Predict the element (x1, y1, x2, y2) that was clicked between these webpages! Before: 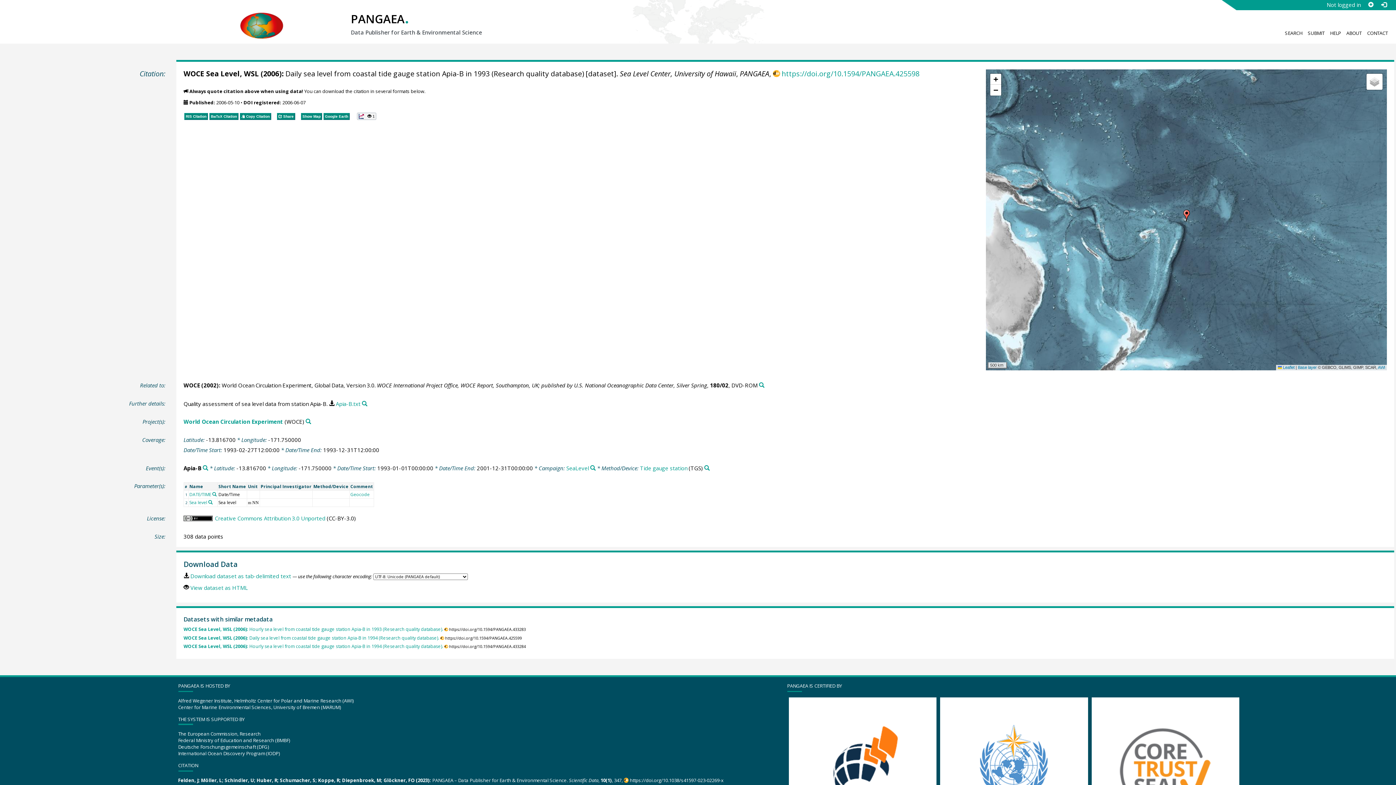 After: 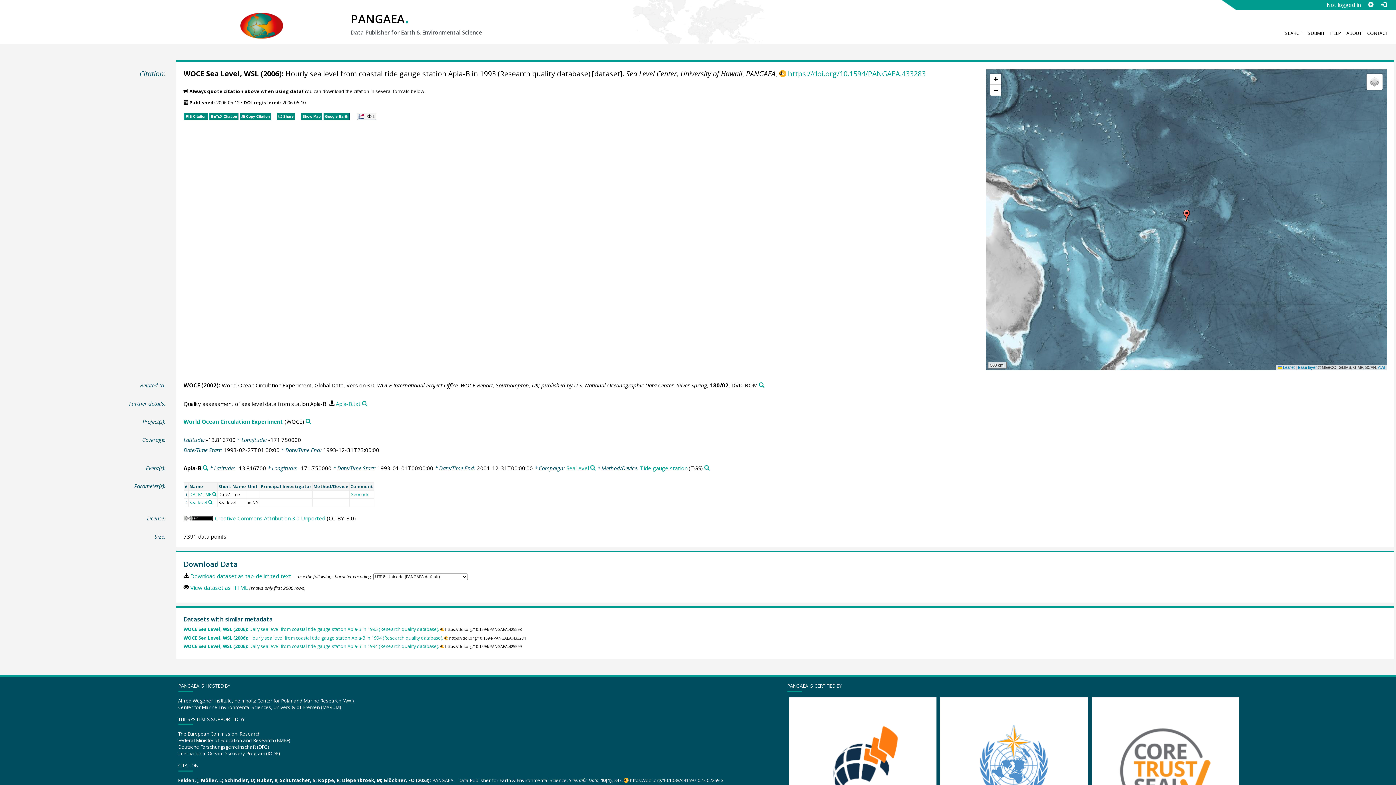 Action: bbox: (183, 626, 443, 632) label: WOCE Sea Level, WSL (2006): Hourly sea level from coastal tide gauge station Apia-B in 1993 (Research quality database).